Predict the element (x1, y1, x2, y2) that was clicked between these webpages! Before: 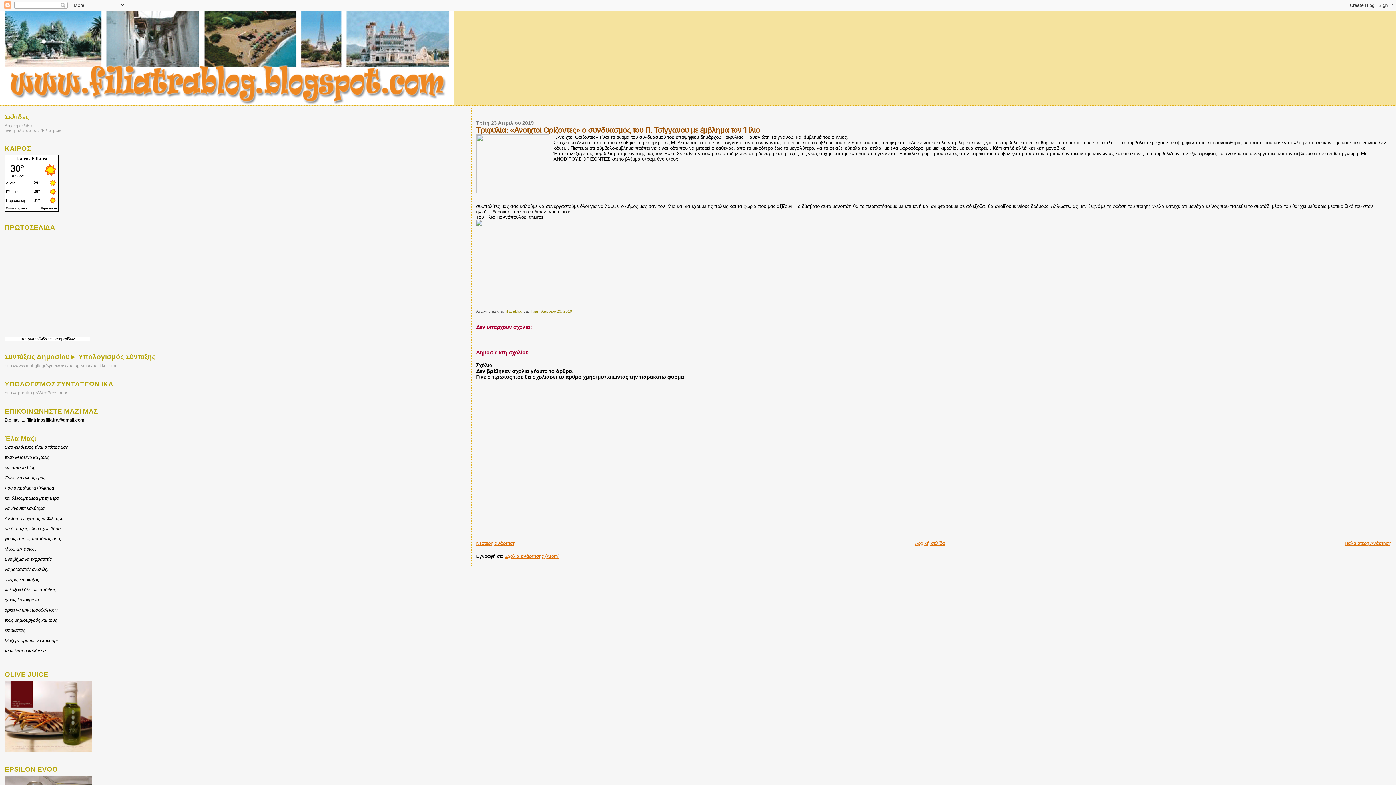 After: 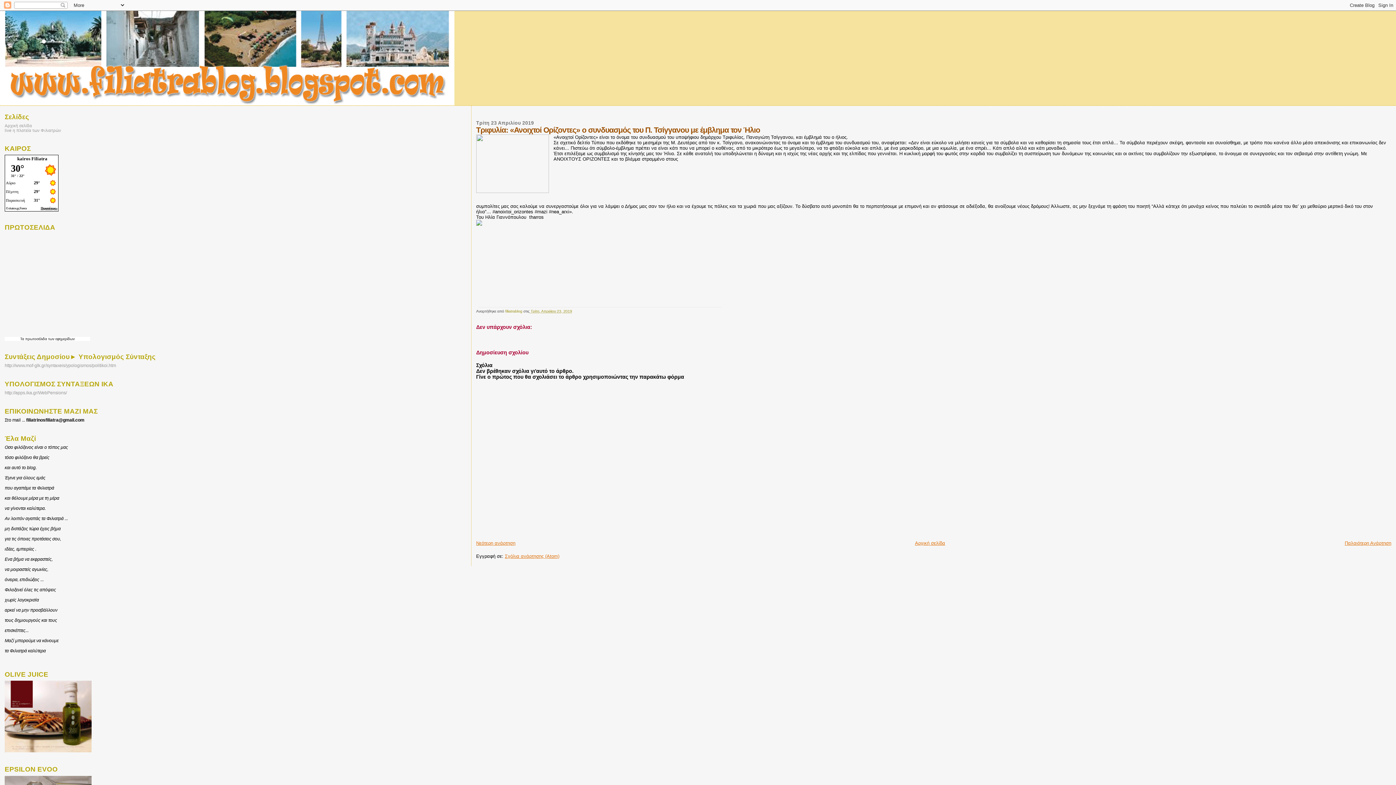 Action: label:  των εφημερίδων bbox: (47, 336, 74, 340)